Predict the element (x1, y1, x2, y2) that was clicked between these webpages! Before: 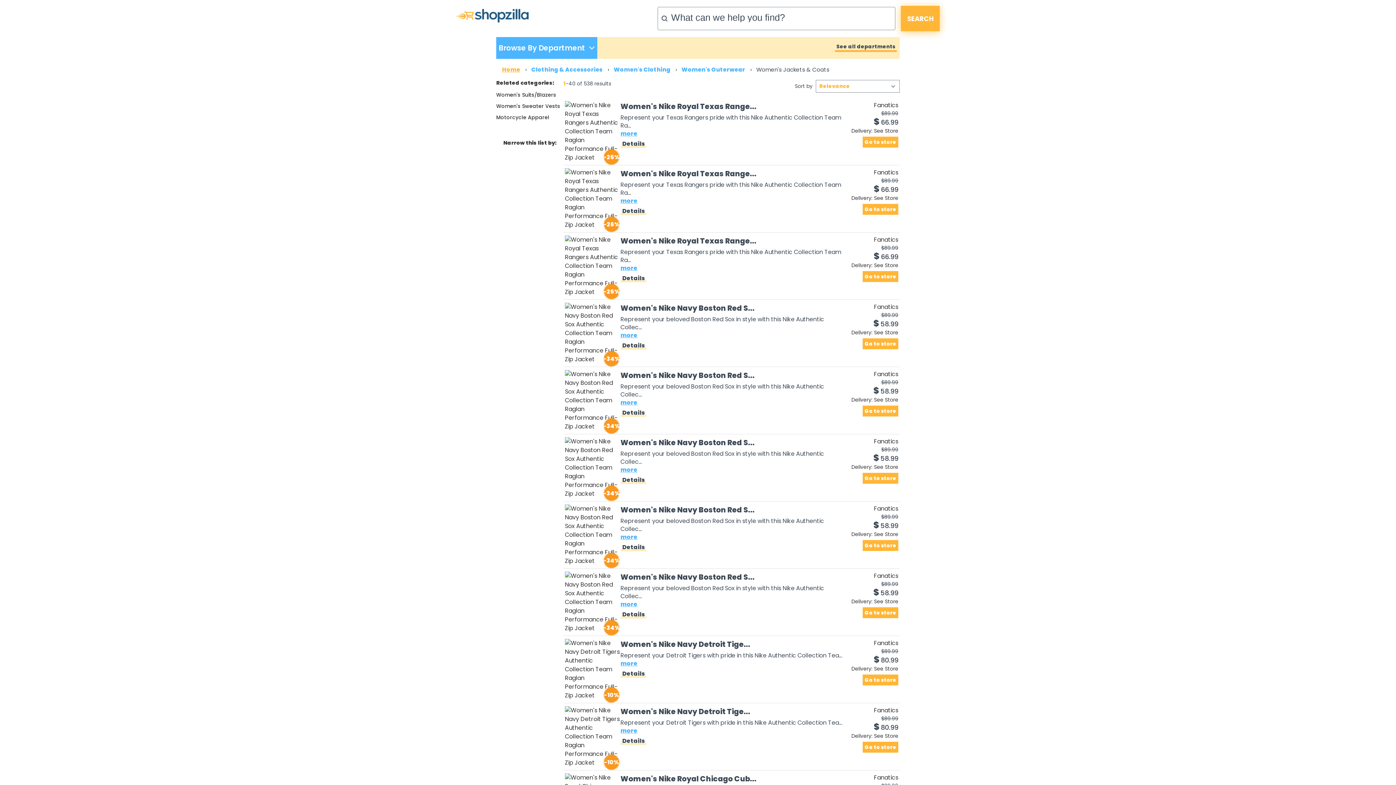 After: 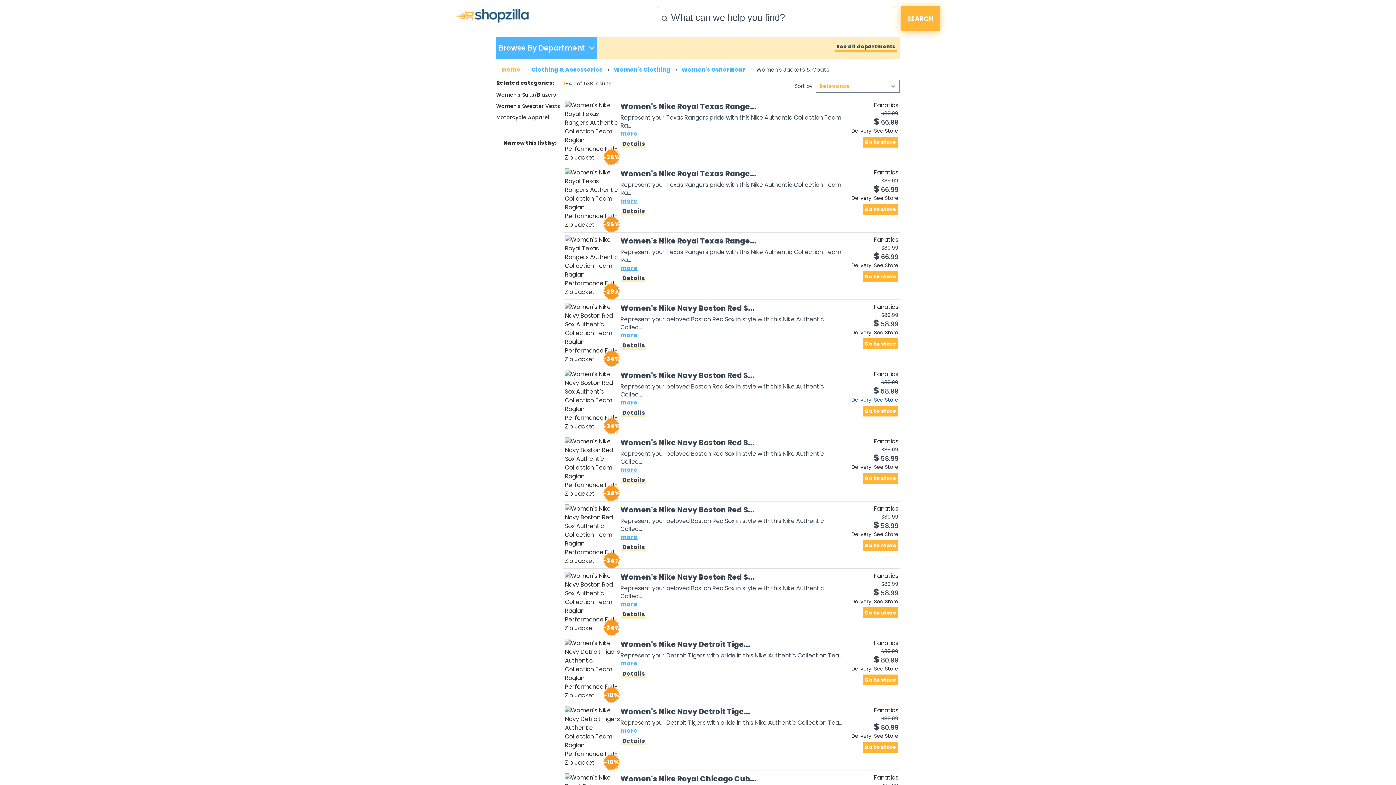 Action: bbox: (851, 396, 898, 404) label: Delivery: See Store